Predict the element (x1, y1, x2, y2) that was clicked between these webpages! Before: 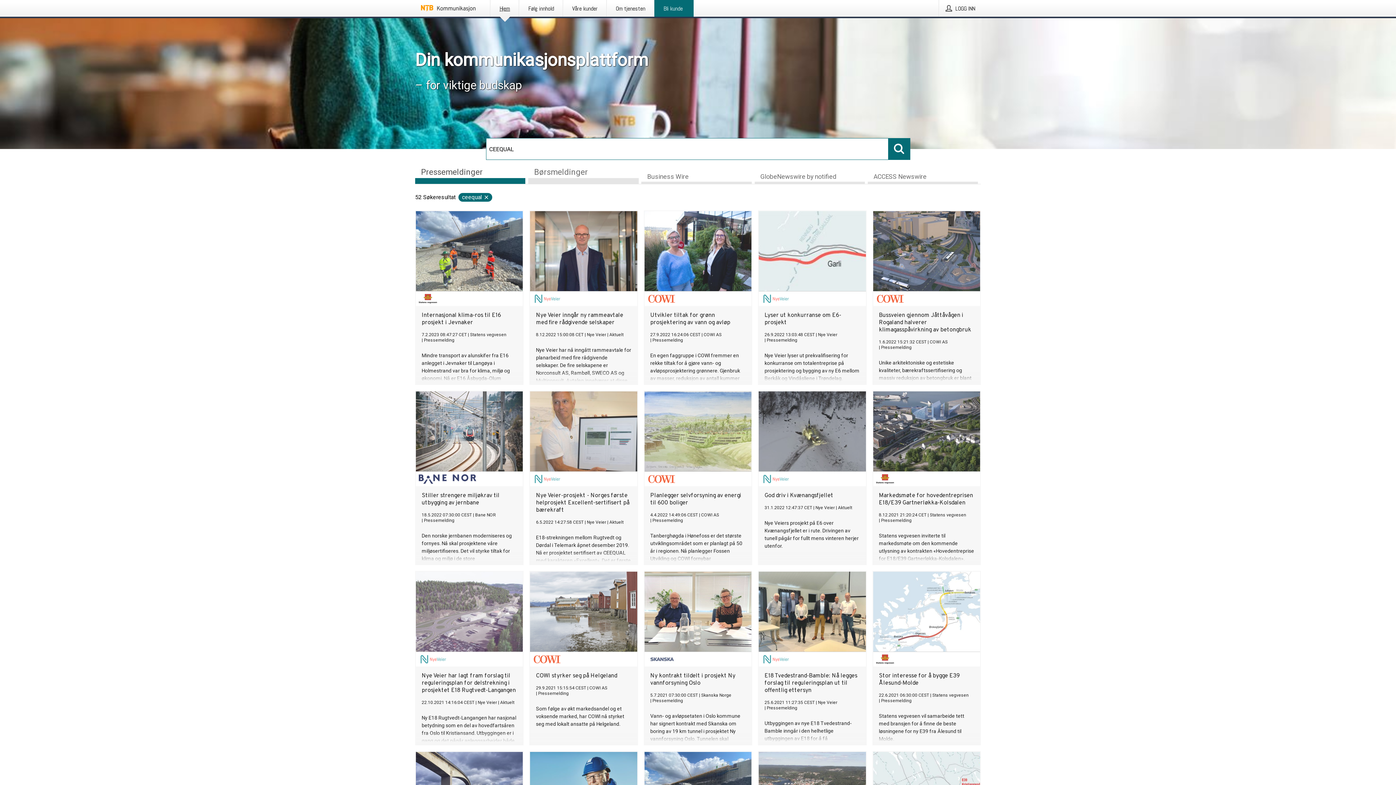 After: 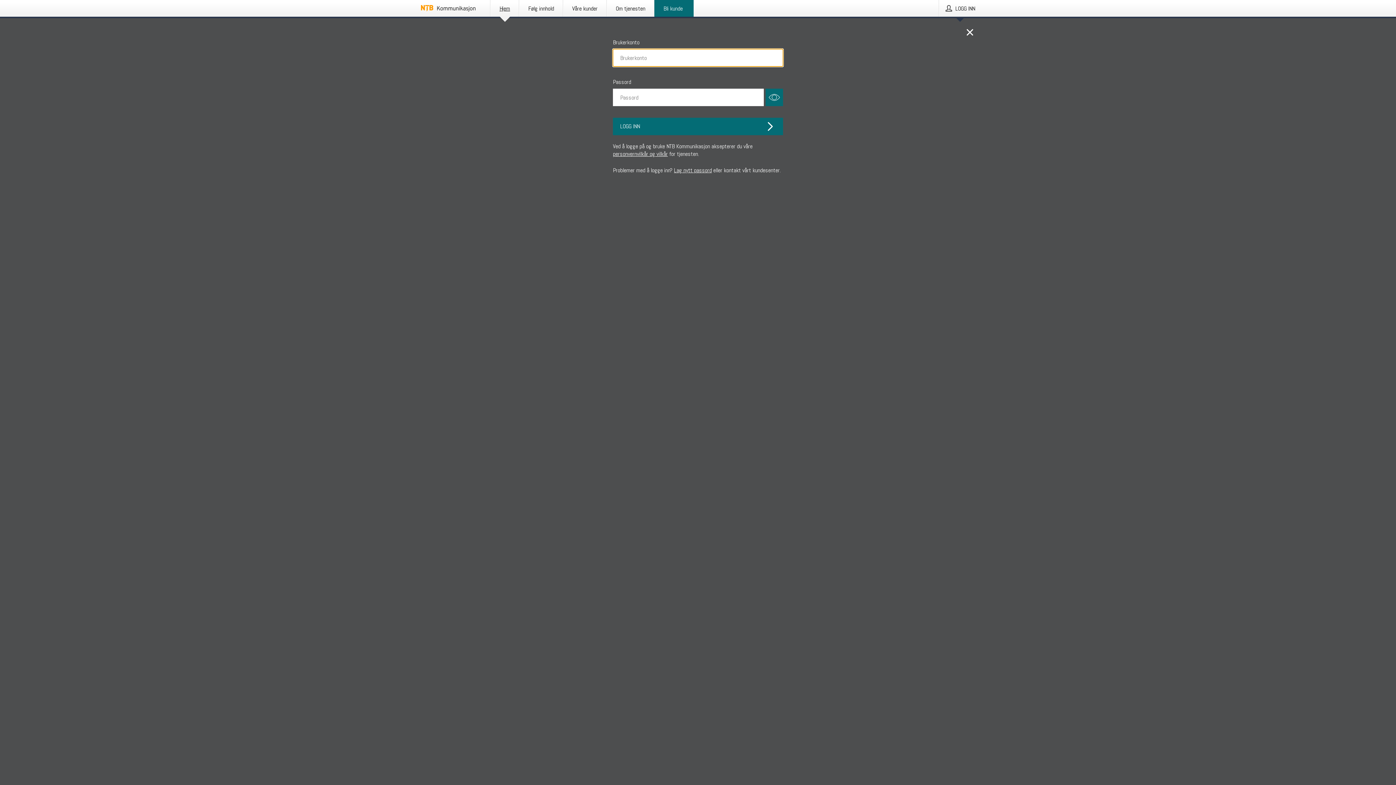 Action: label: LOGG INN bbox: (939, 0, 981, 16)